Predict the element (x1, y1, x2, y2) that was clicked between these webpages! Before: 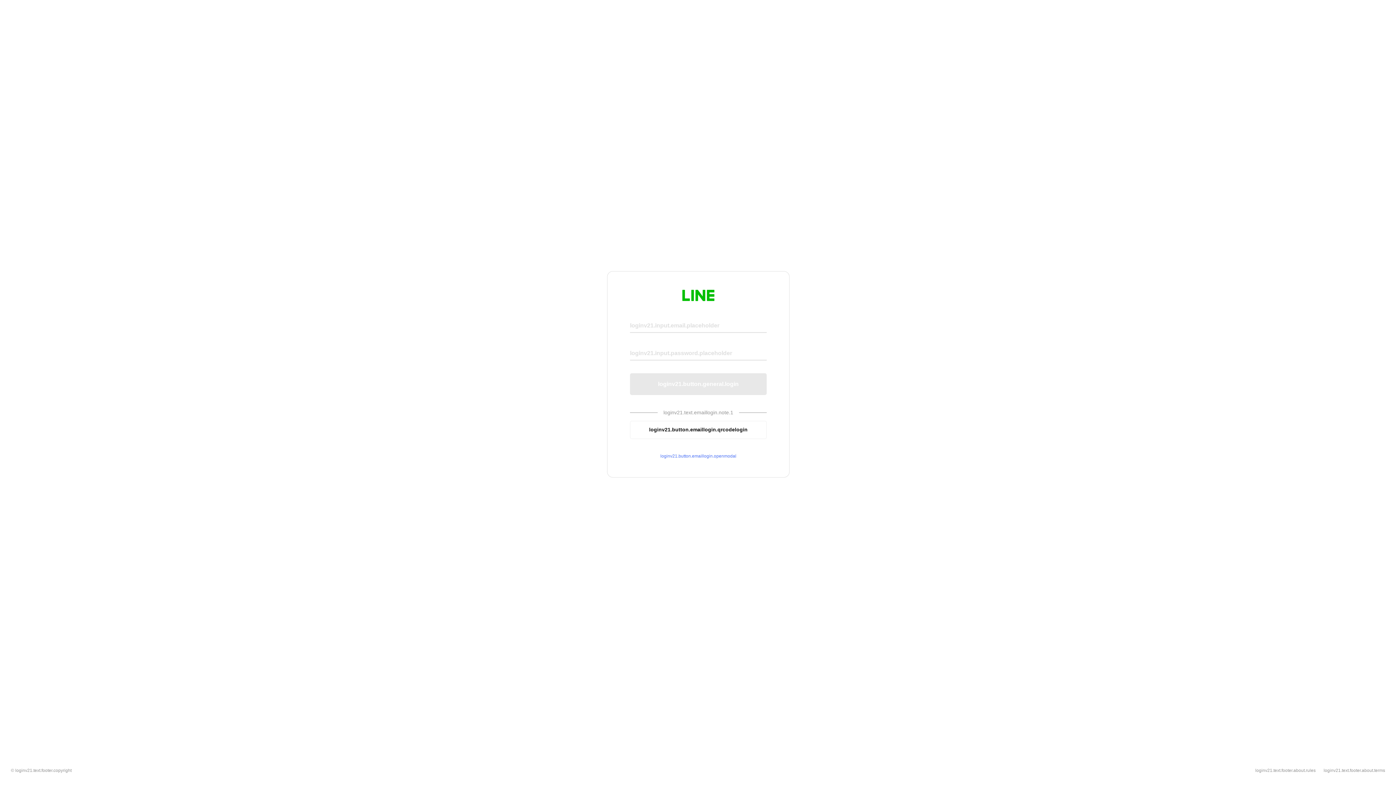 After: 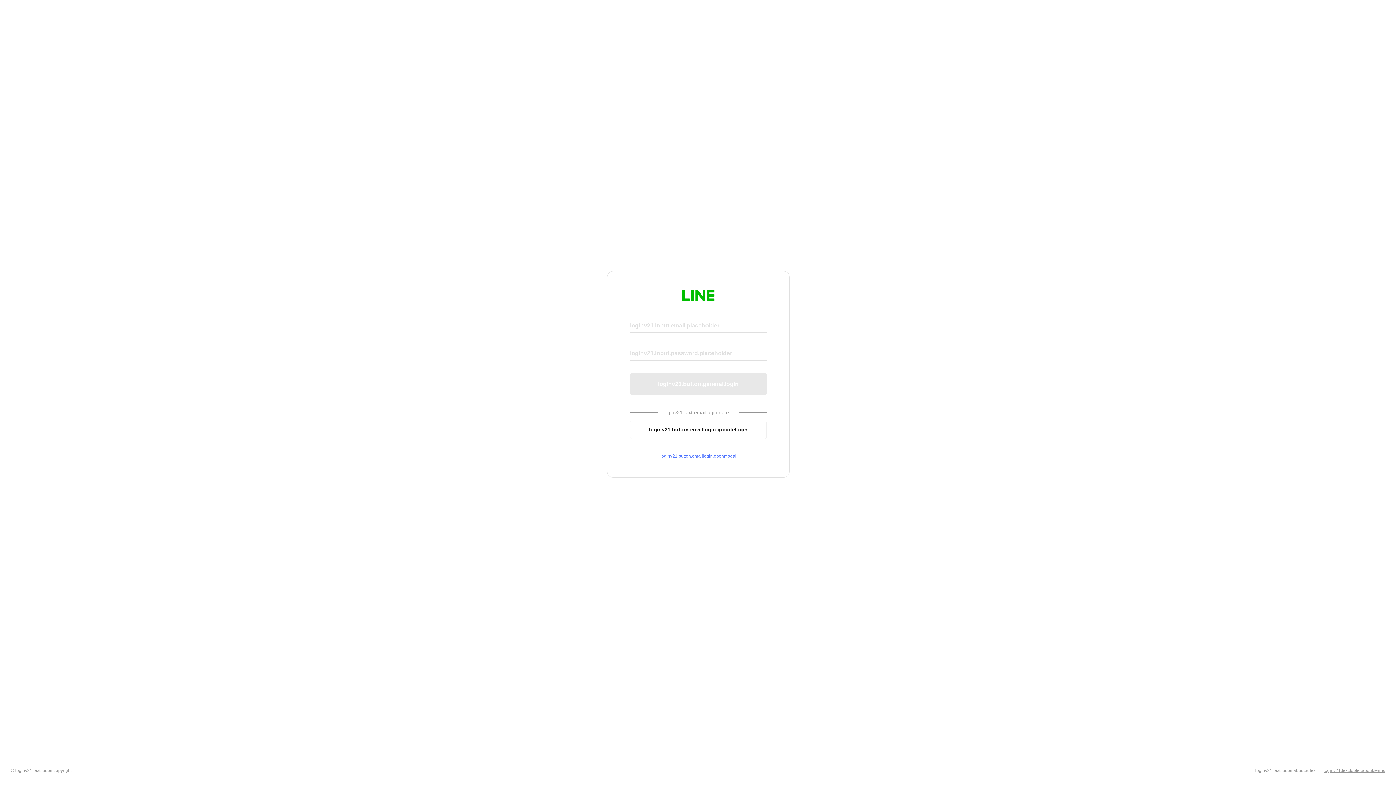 Action: label: loginv21.text.footer.about.terms bbox: (1324, 768, 1385, 773)